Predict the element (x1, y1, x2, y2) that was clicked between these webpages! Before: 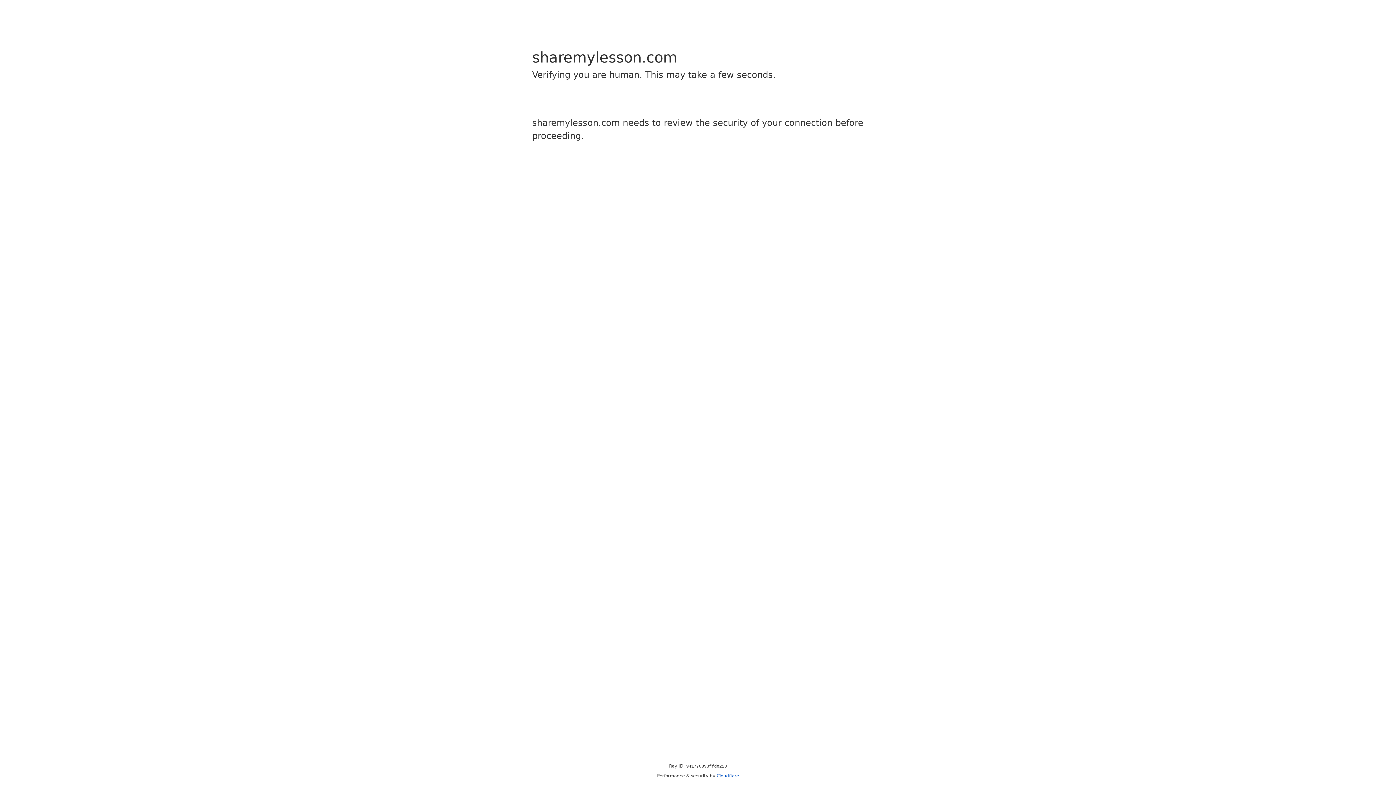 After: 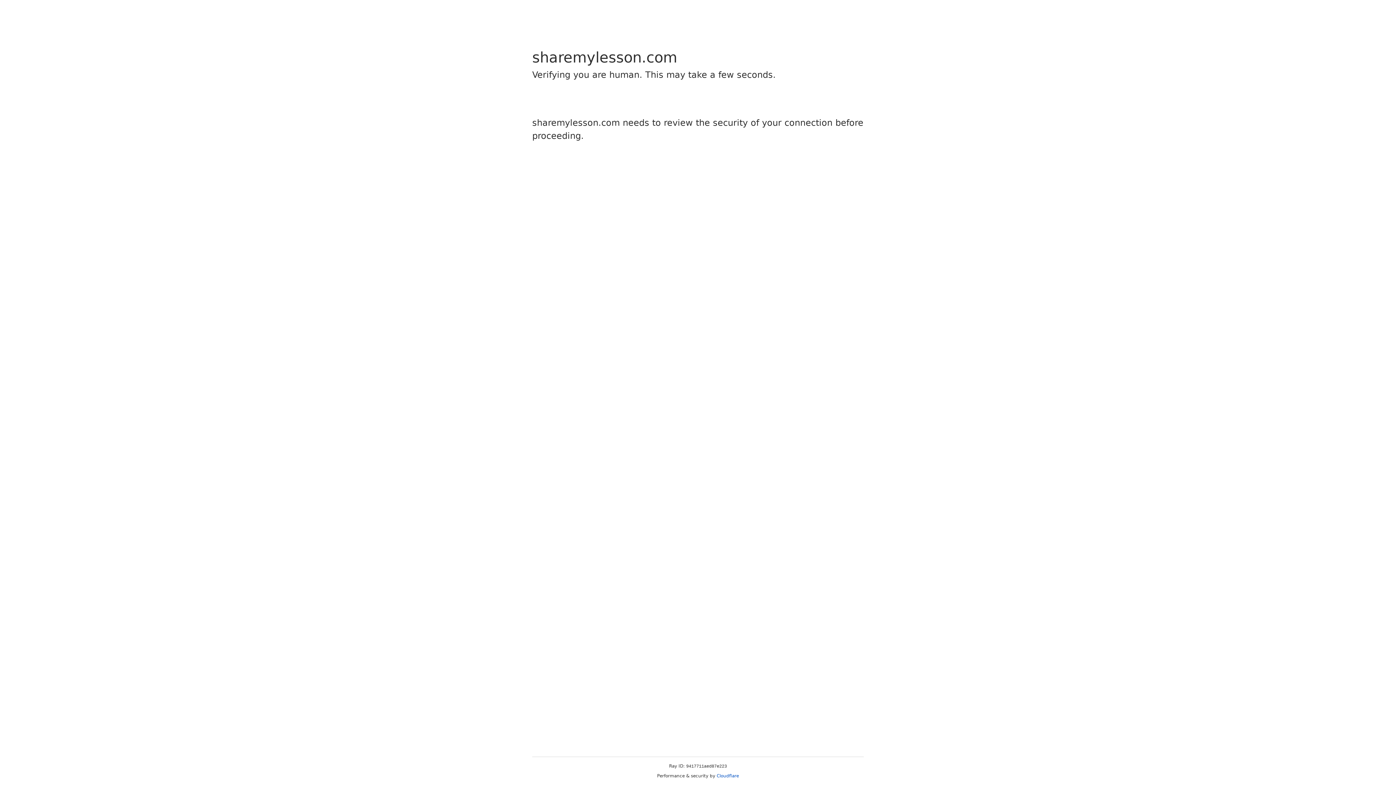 Action: label: Cloudflare bbox: (716, 773, 739, 778)